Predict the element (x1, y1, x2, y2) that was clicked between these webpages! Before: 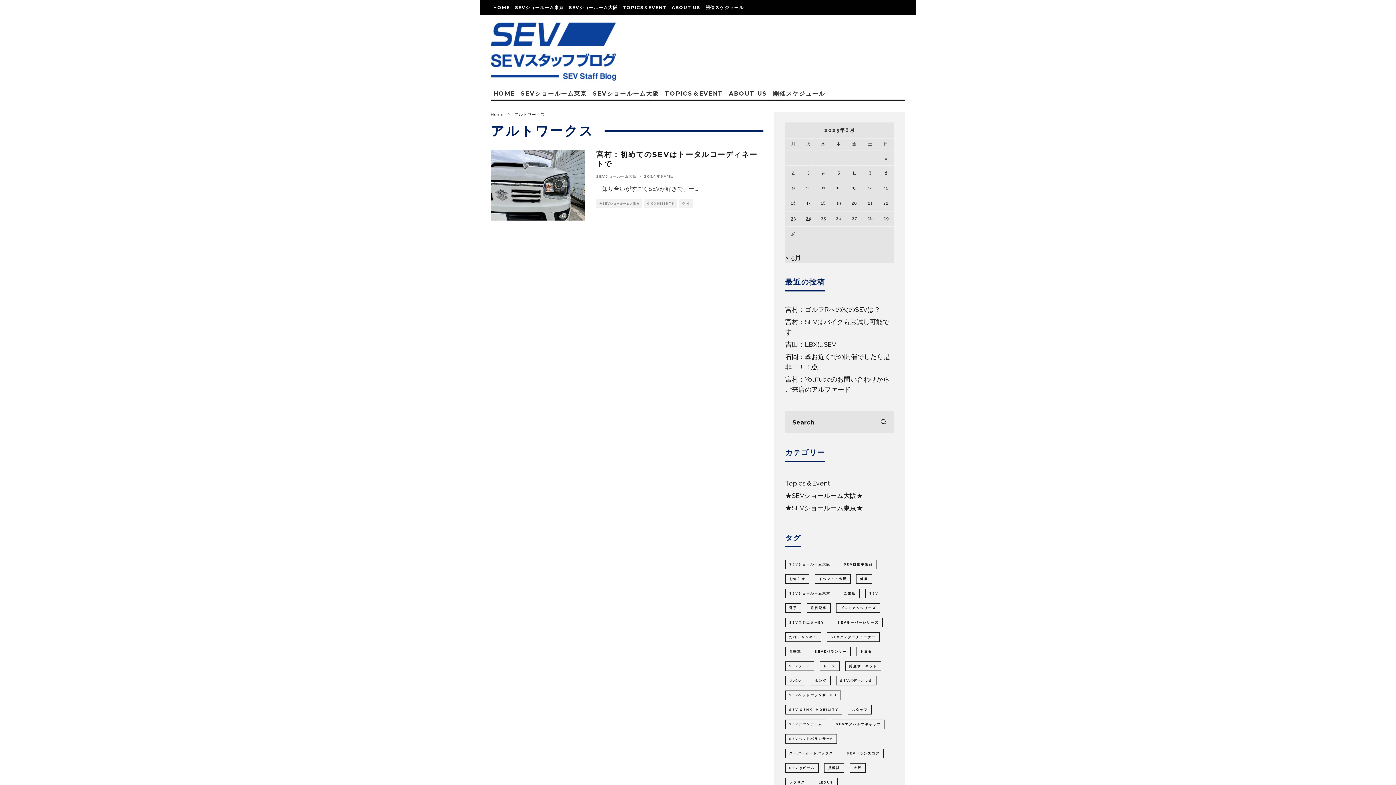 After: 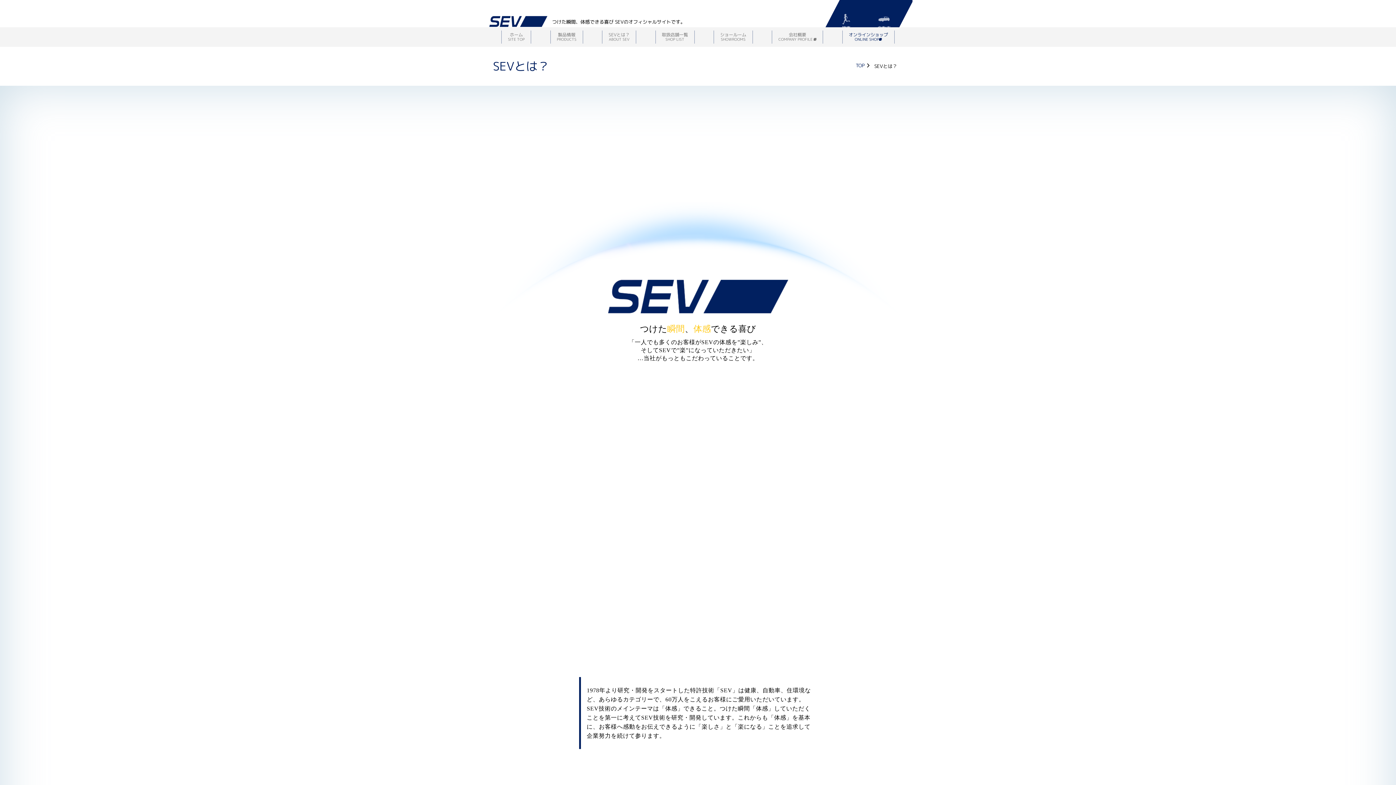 Action: bbox: (726, 88, 770, 99) label: ABOUT US